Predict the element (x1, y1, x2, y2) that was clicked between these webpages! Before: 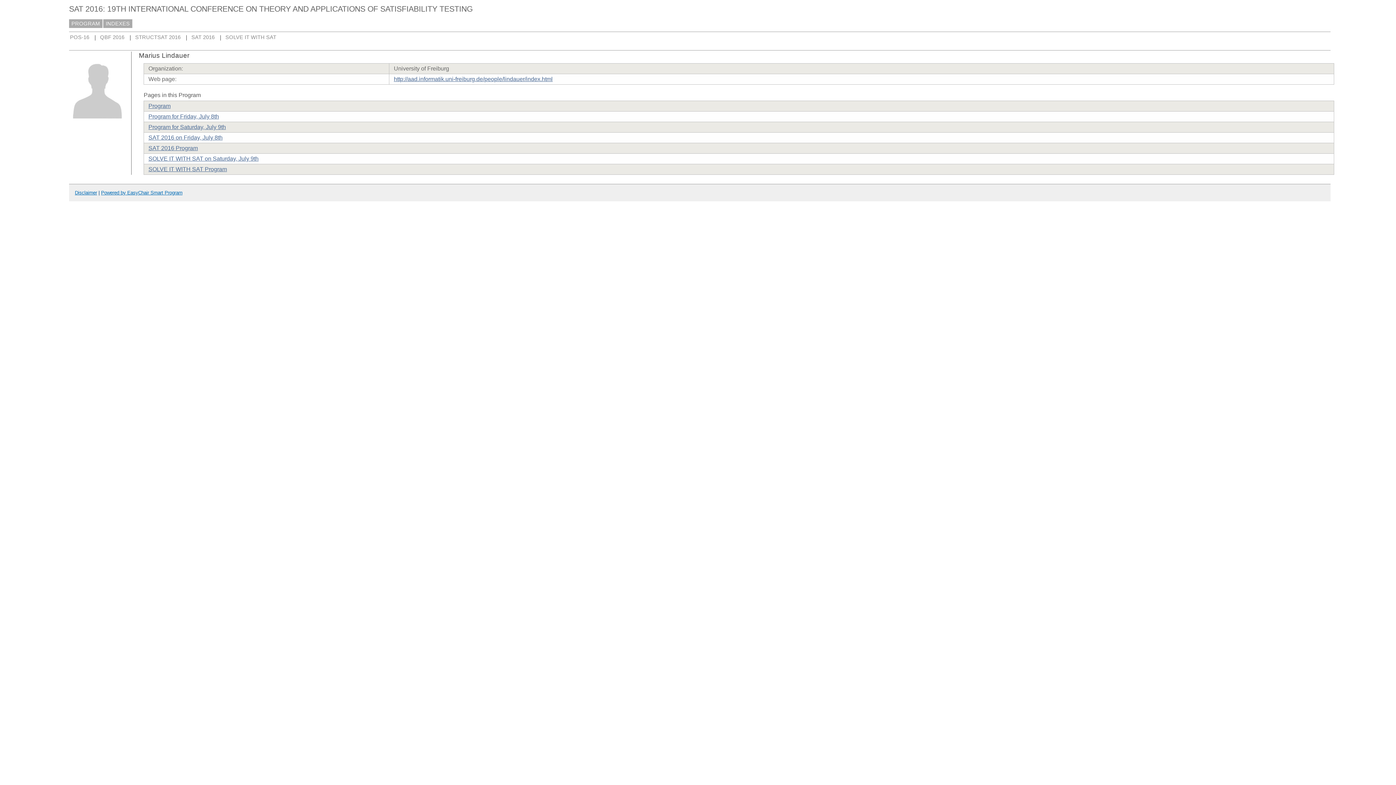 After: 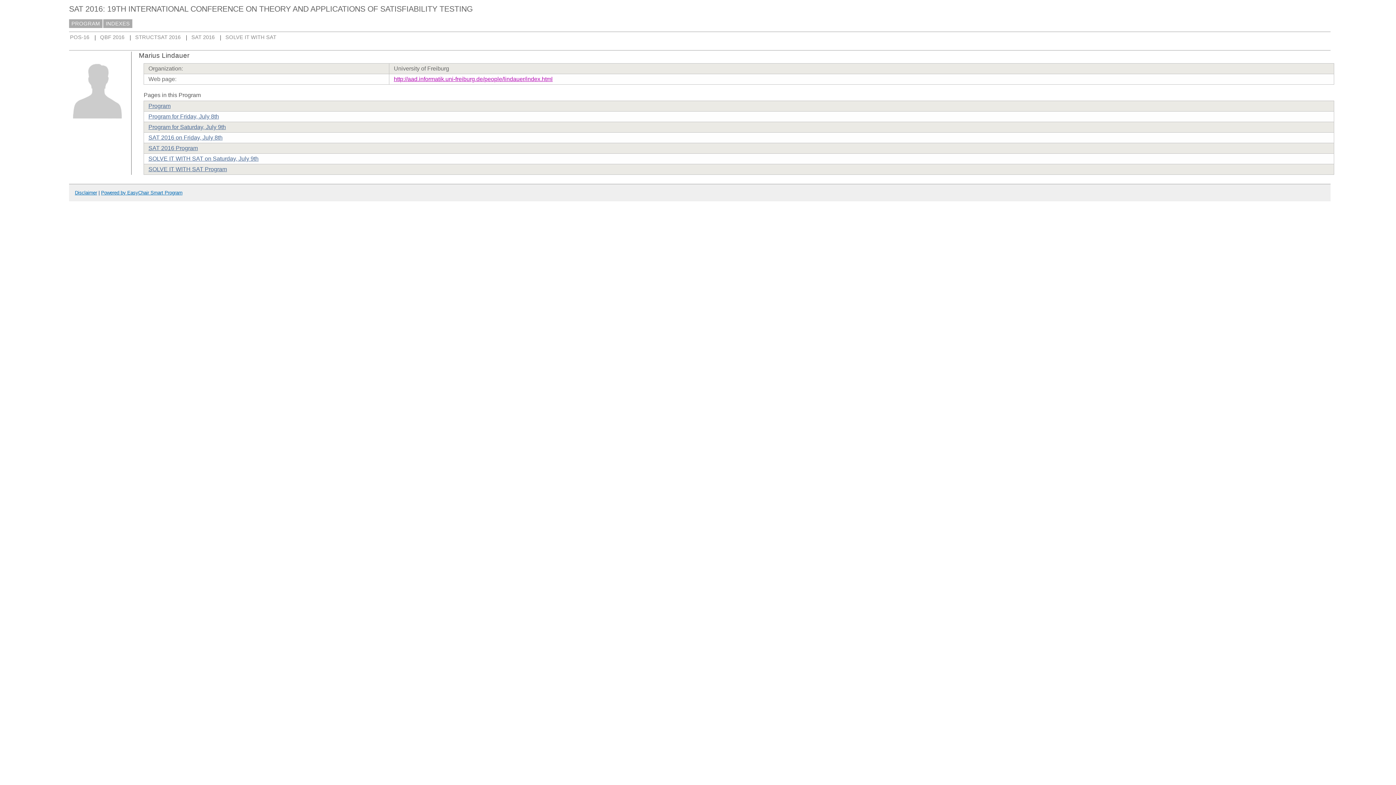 Action: bbox: (393, 75, 552, 82) label: http://aad.informatik.uni-freiburg.de/people/lindauer/index.html